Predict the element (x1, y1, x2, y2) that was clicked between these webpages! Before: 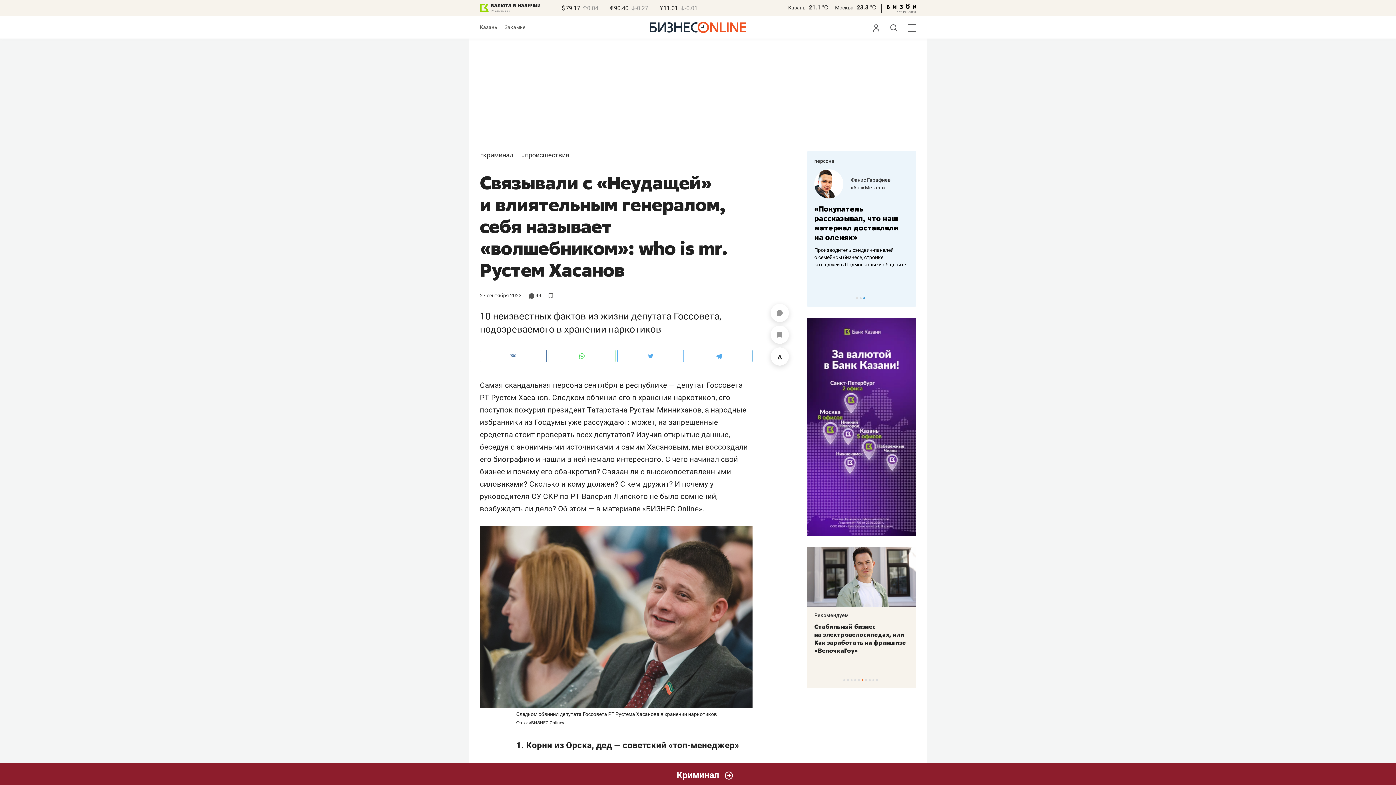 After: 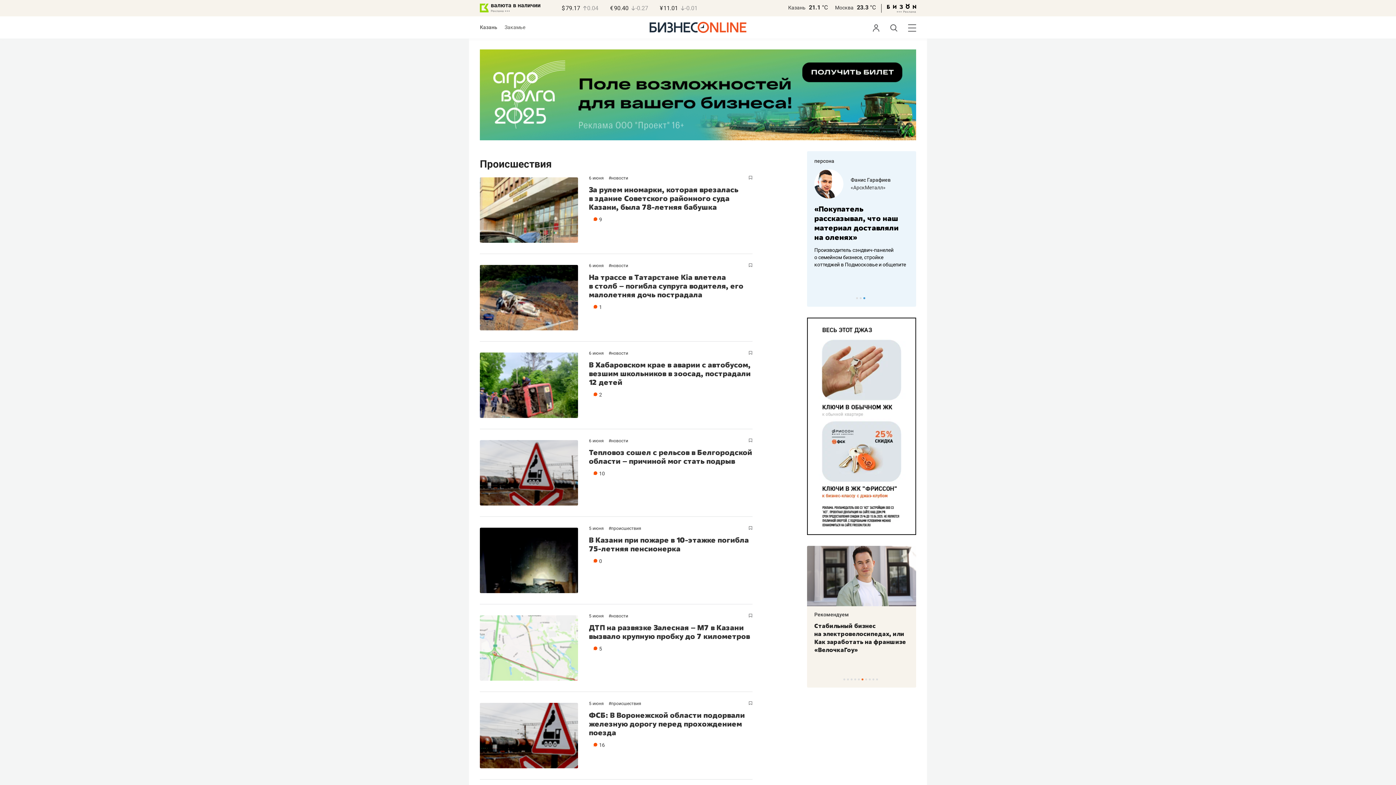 Action: label: происшествия bbox: (525, 151, 569, 159)